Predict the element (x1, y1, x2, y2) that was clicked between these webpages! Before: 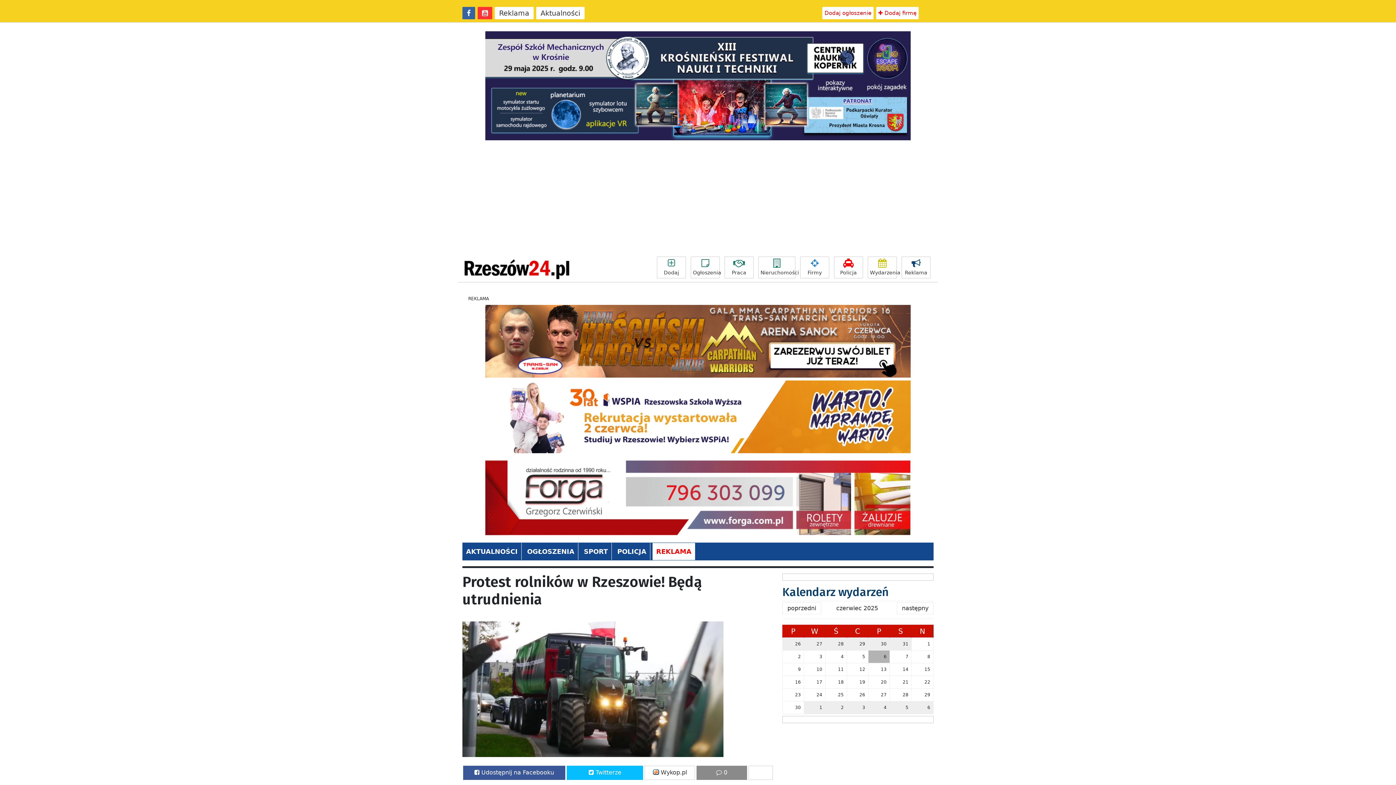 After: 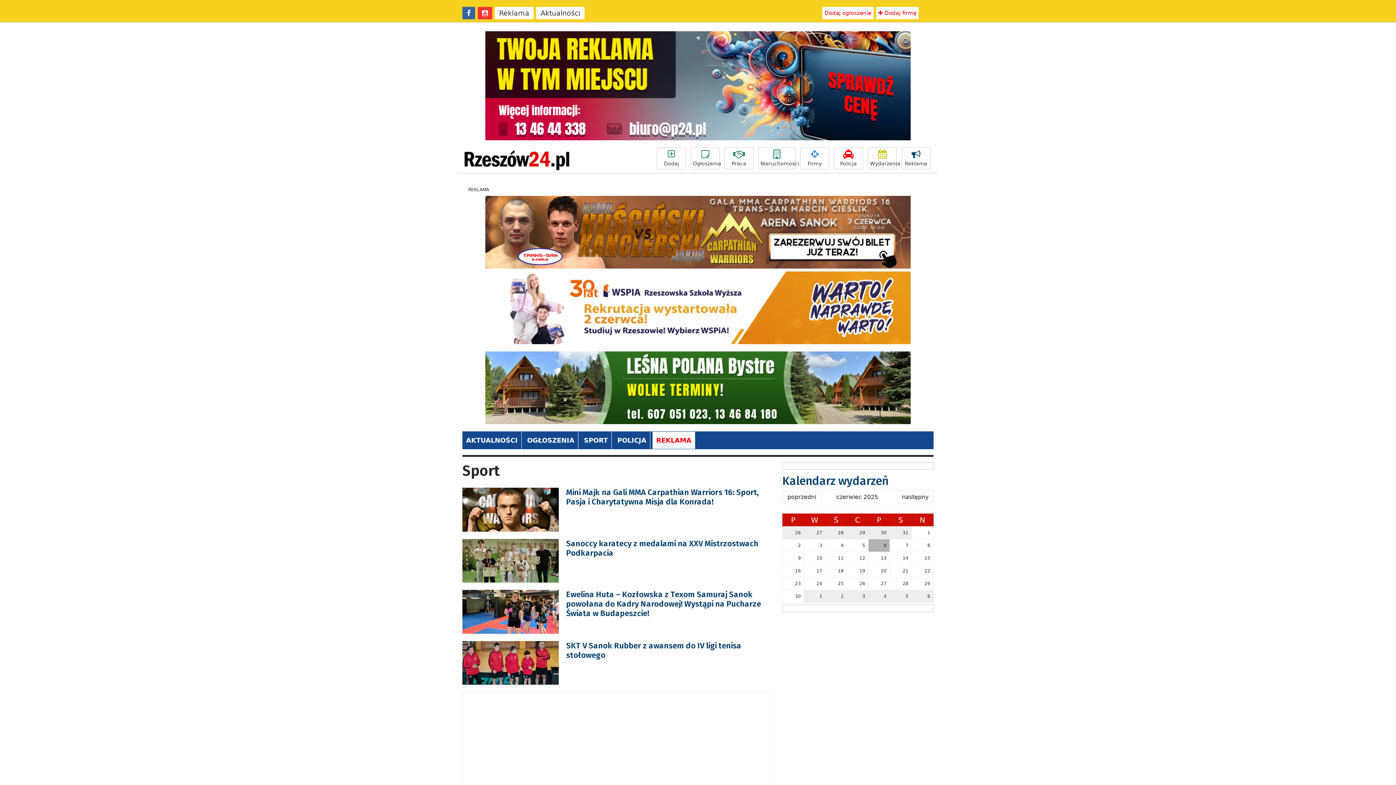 Action: label: SPORT bbox: (580, 543, 612, 560)